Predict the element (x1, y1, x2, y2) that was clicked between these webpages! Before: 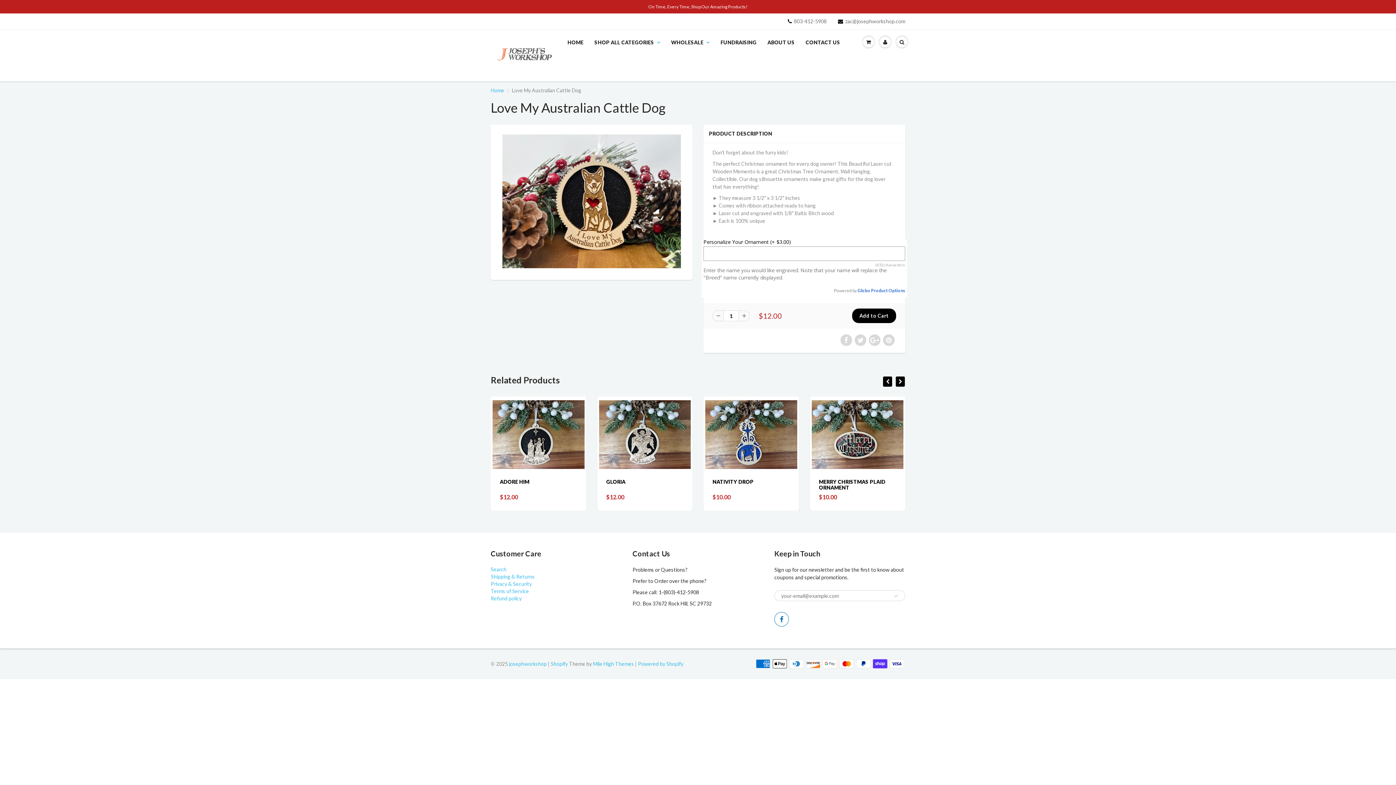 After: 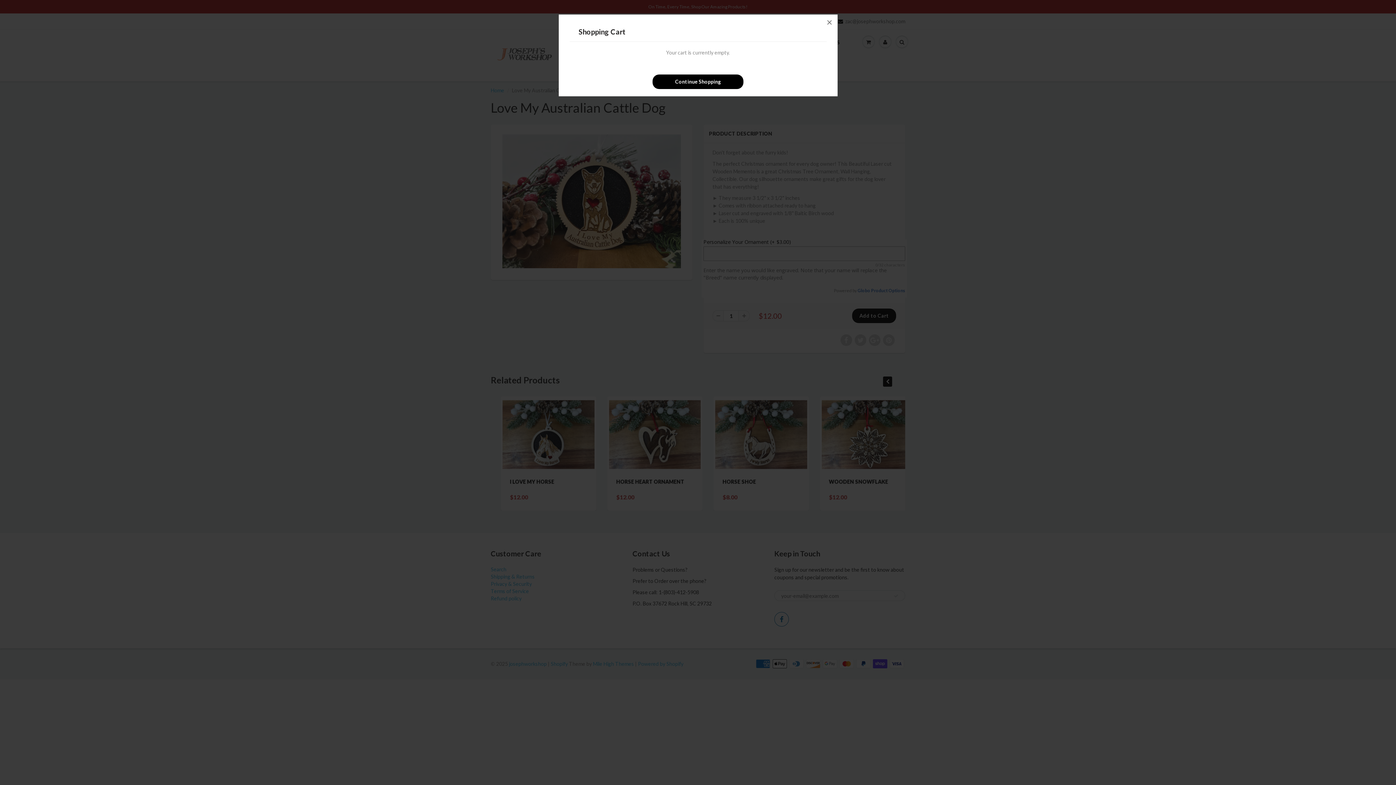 Action: bbox: (860, 30, 877, 54)